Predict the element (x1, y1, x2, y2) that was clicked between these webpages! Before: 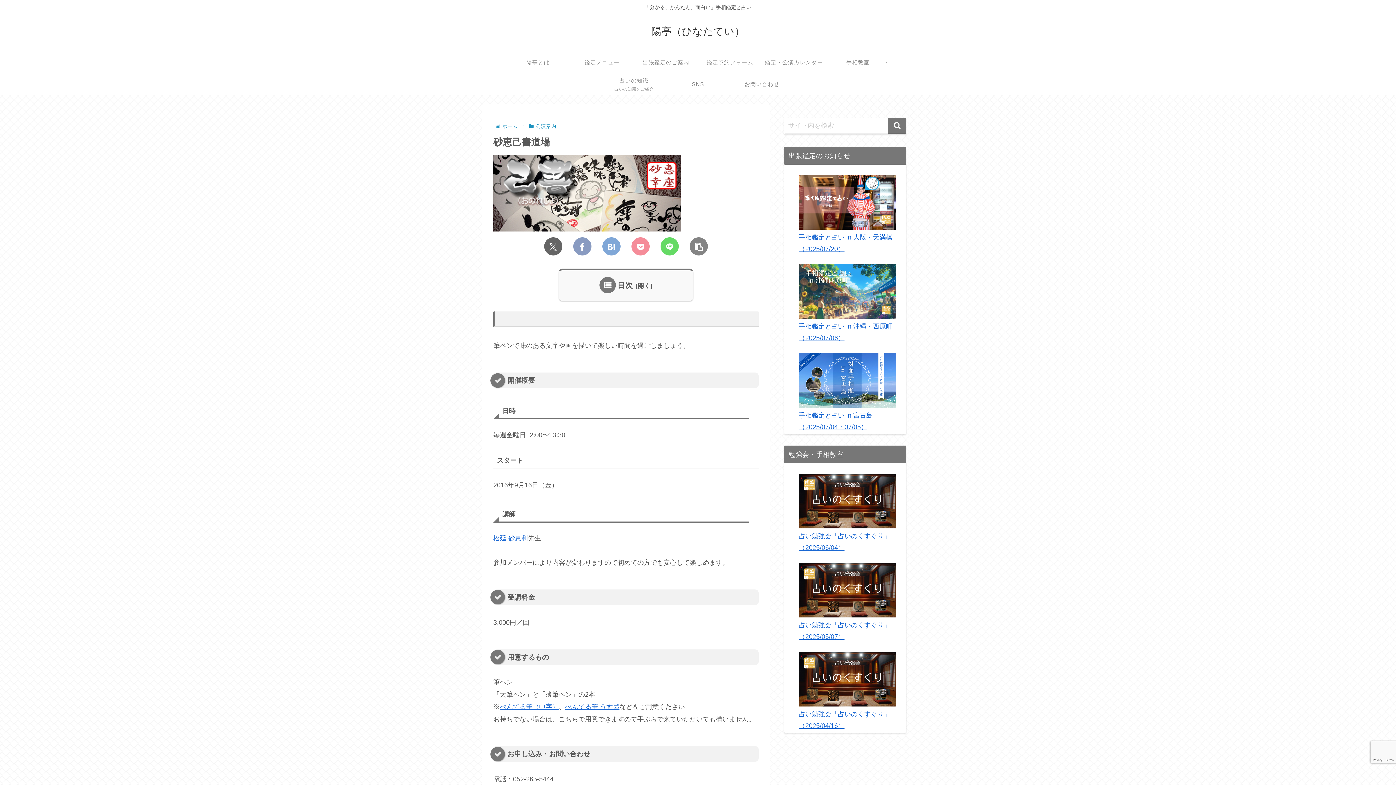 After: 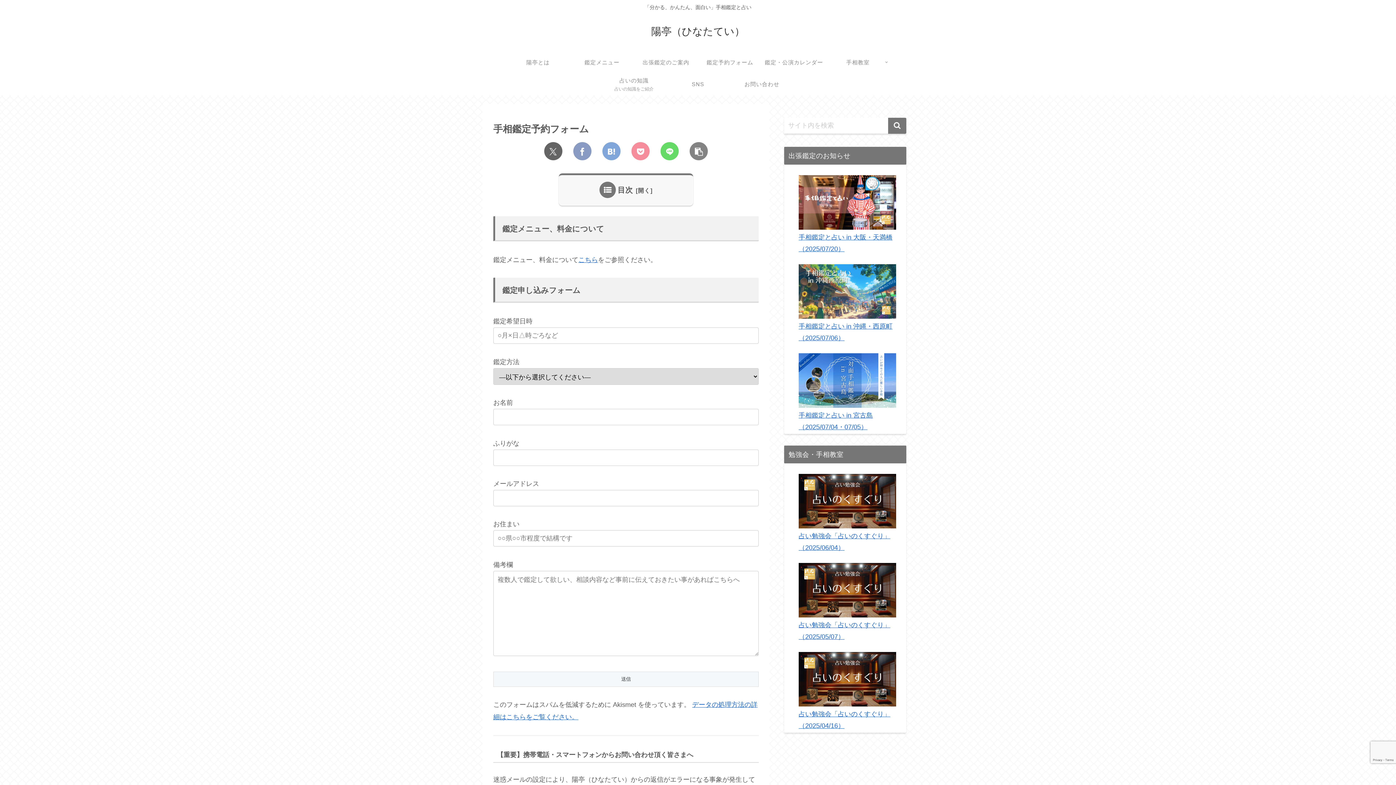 Action: label: 鑑定予約フォーム bbox: (698, 51, 762, 73)